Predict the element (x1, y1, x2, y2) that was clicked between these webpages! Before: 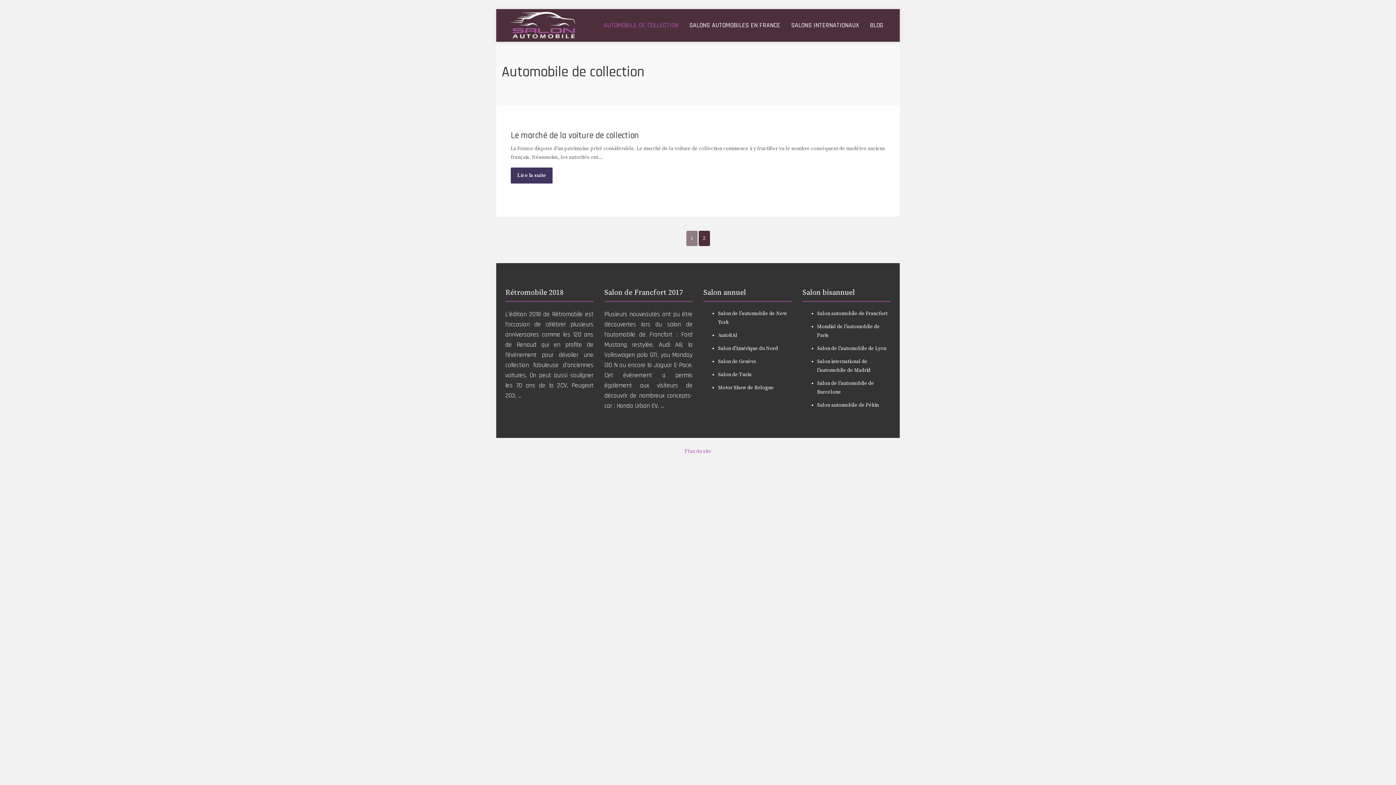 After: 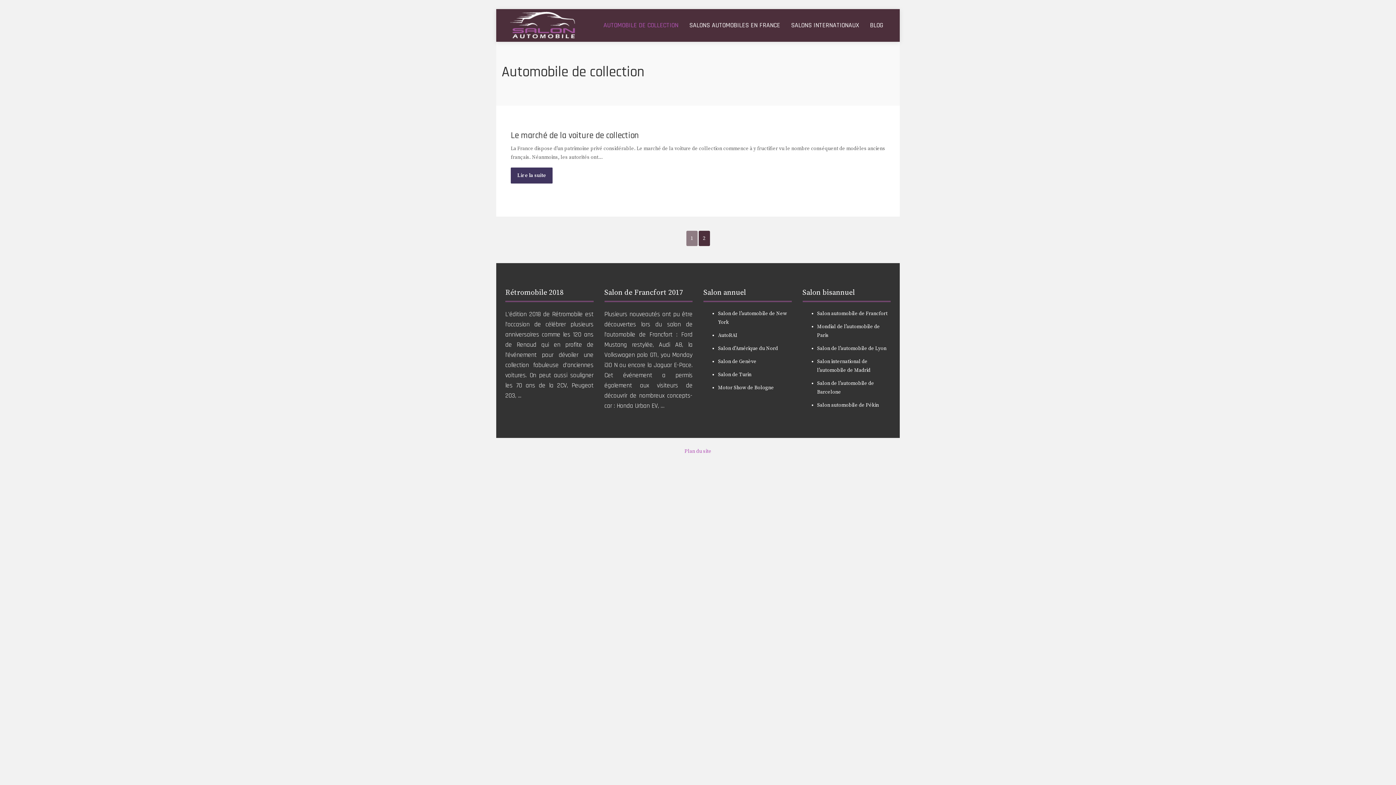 Action: bbox: (817, 345, 886, 352) label: Salon de l’automobile de Lyon